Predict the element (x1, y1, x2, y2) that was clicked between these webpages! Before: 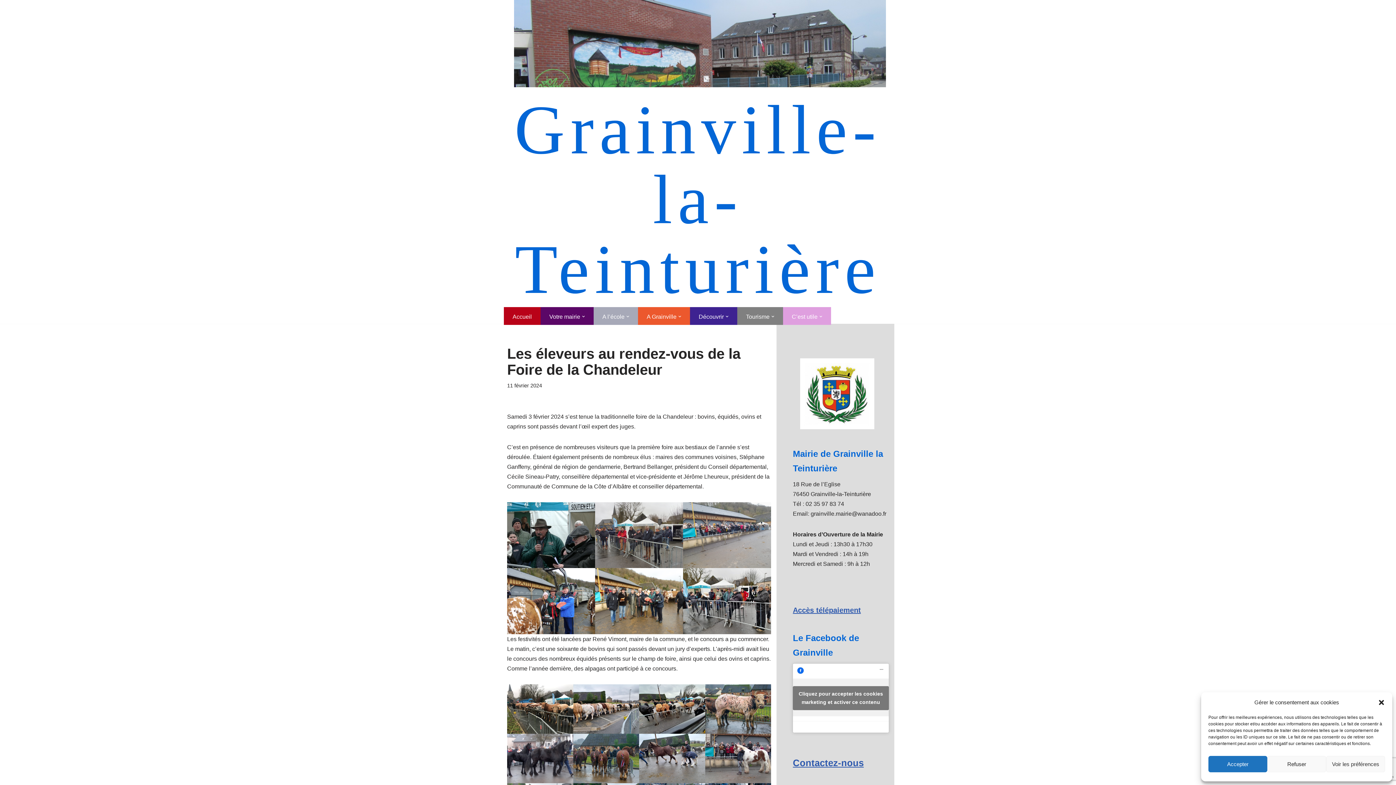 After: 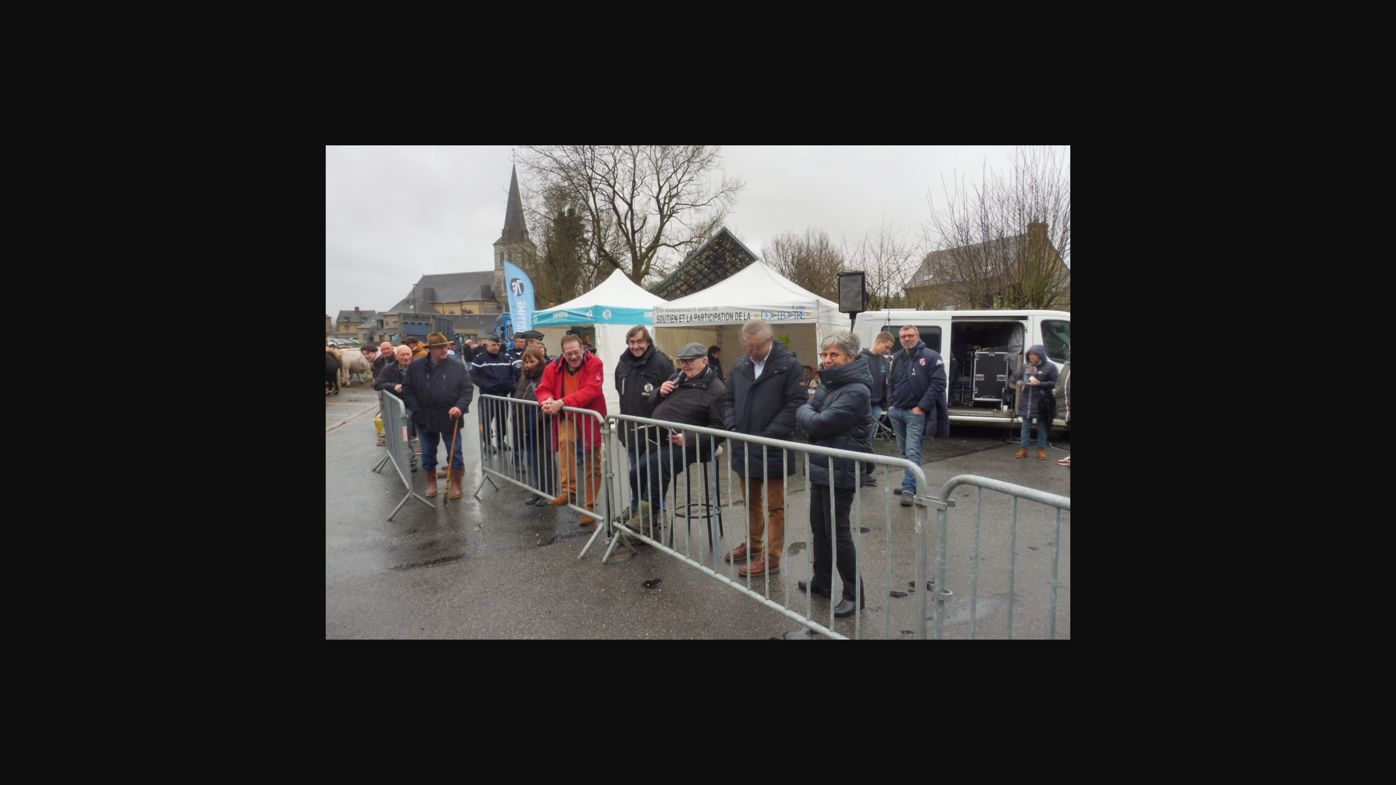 Action: bbox: (595, 502, 683, 568)